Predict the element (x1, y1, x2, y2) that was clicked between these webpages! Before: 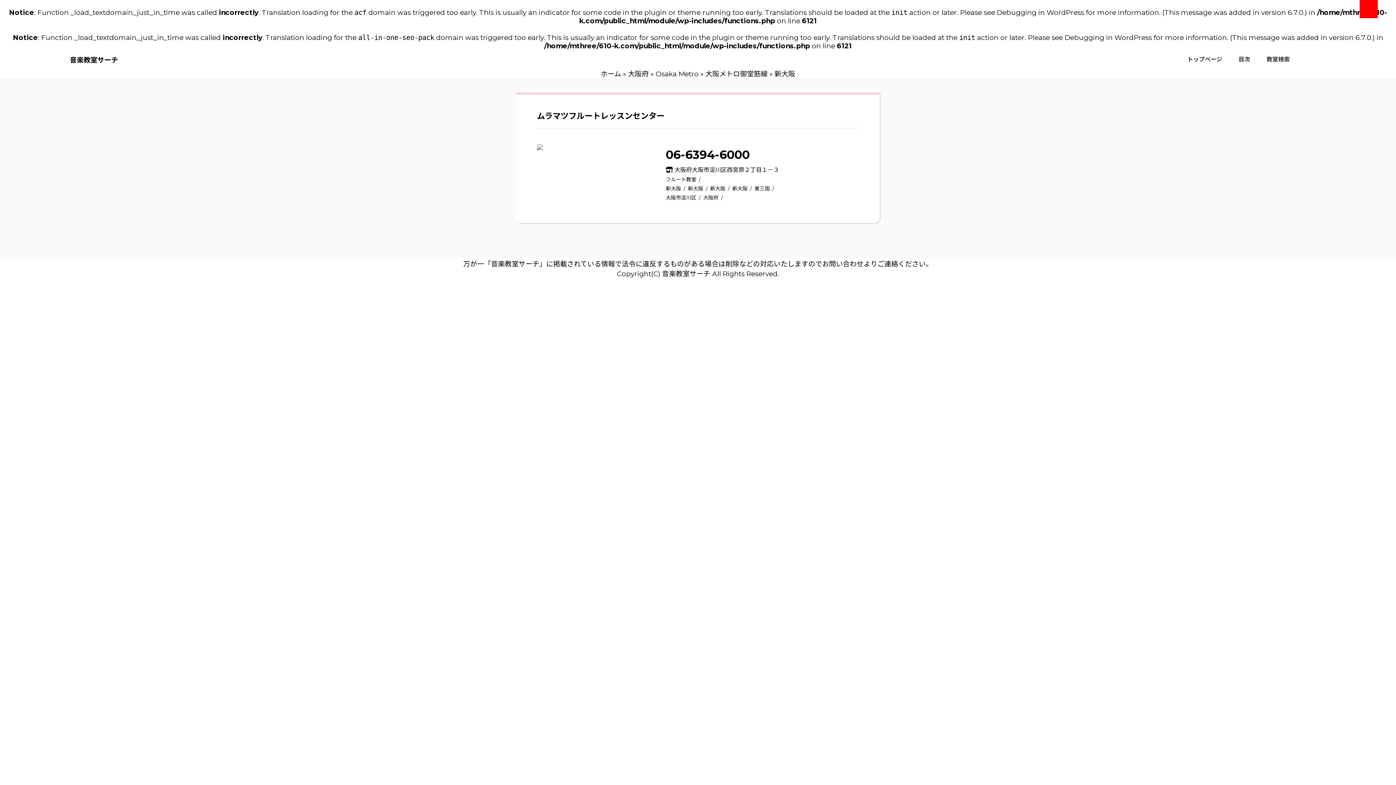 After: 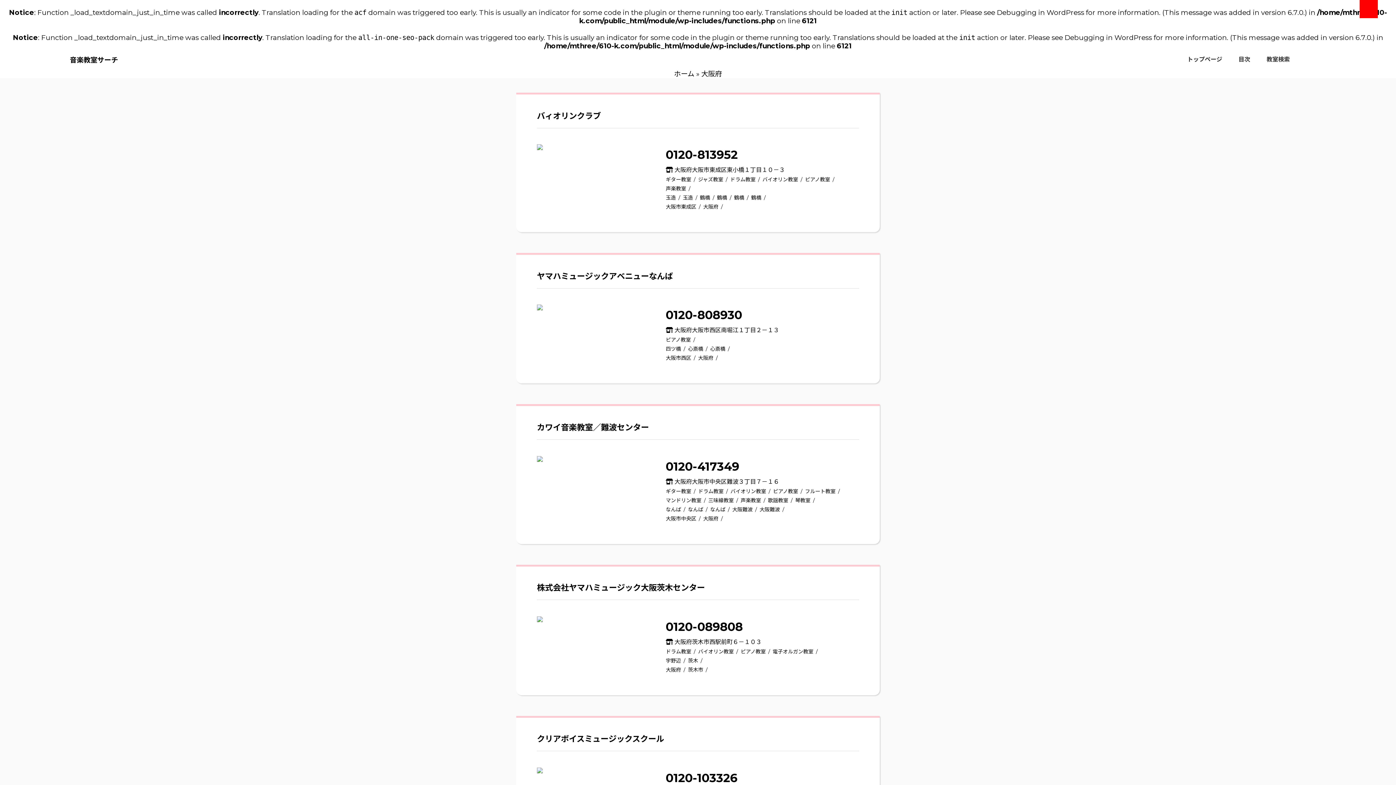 Action: bbox: (628, 69, 648, 78) label: 大阪府